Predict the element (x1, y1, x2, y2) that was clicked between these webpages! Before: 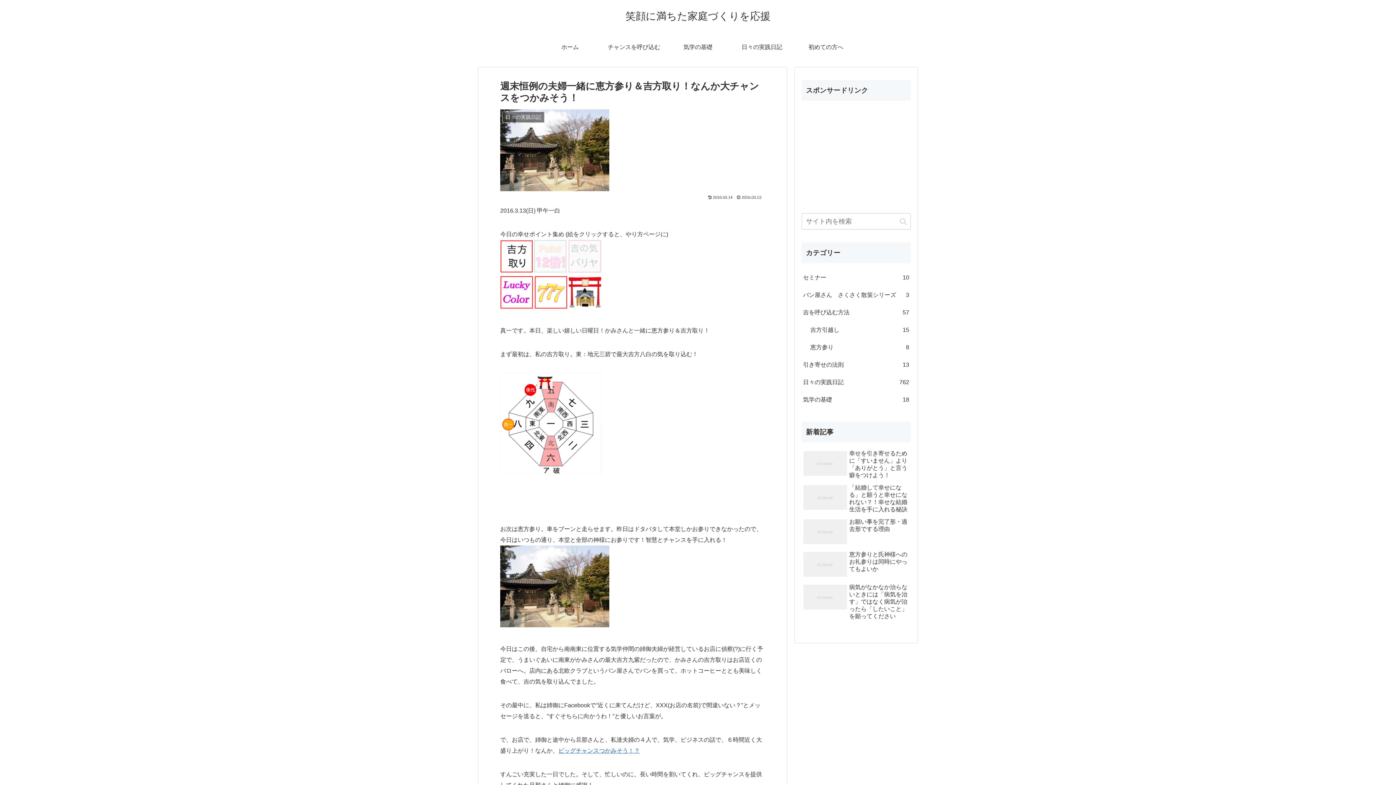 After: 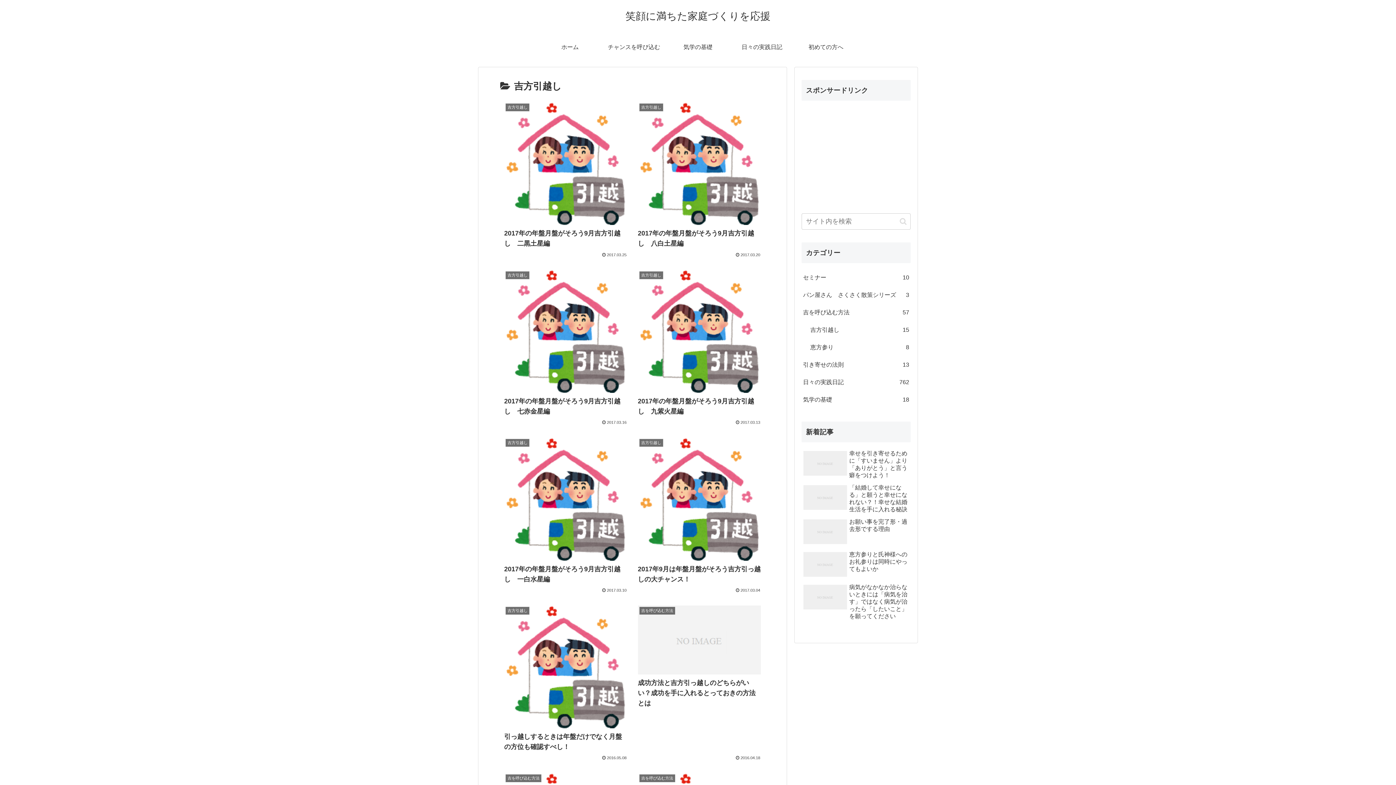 Action: bbox: (809, 321, 910, 339) label: 吉方引越し
15